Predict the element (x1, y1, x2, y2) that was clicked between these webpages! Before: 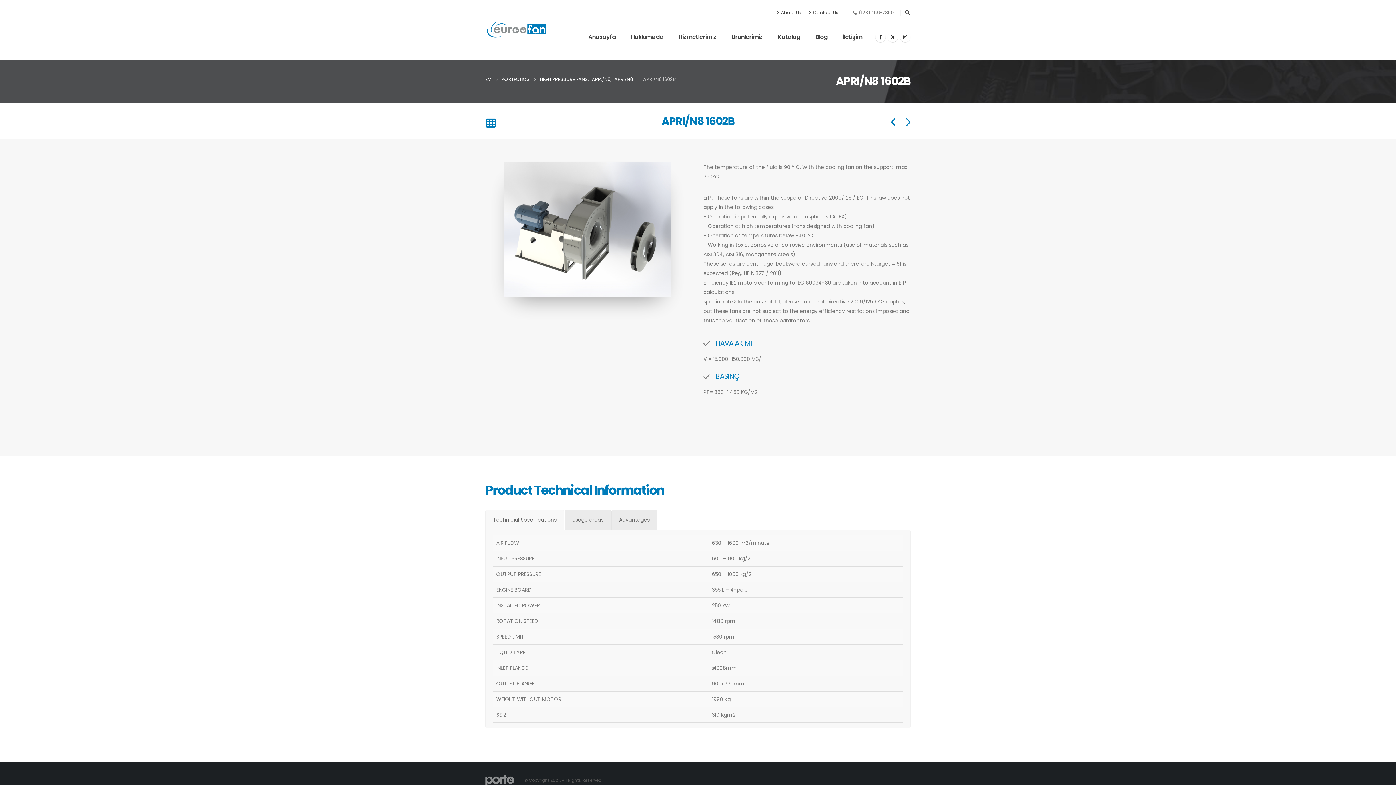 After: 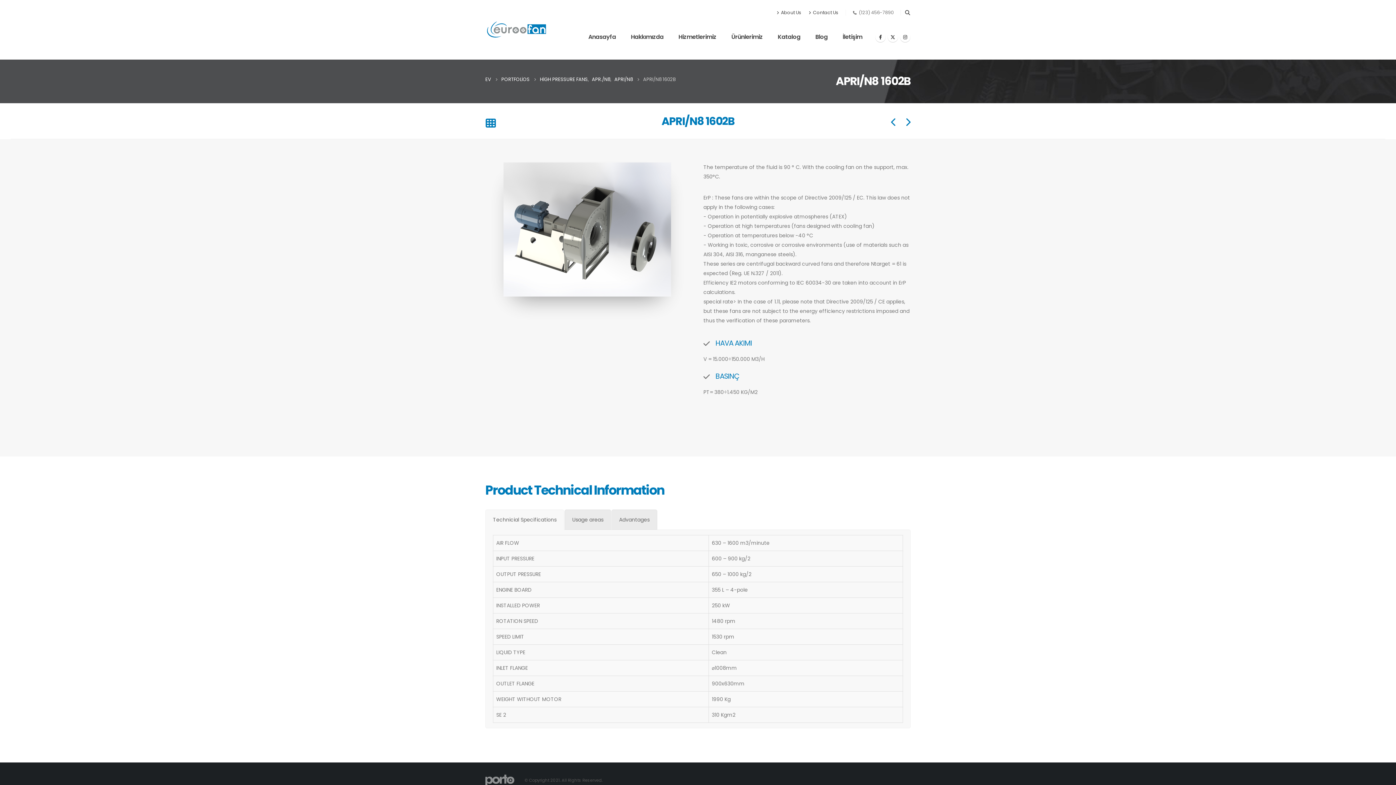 Action: label: Technicial Specifications bbox: (485, 509, 564, 530)